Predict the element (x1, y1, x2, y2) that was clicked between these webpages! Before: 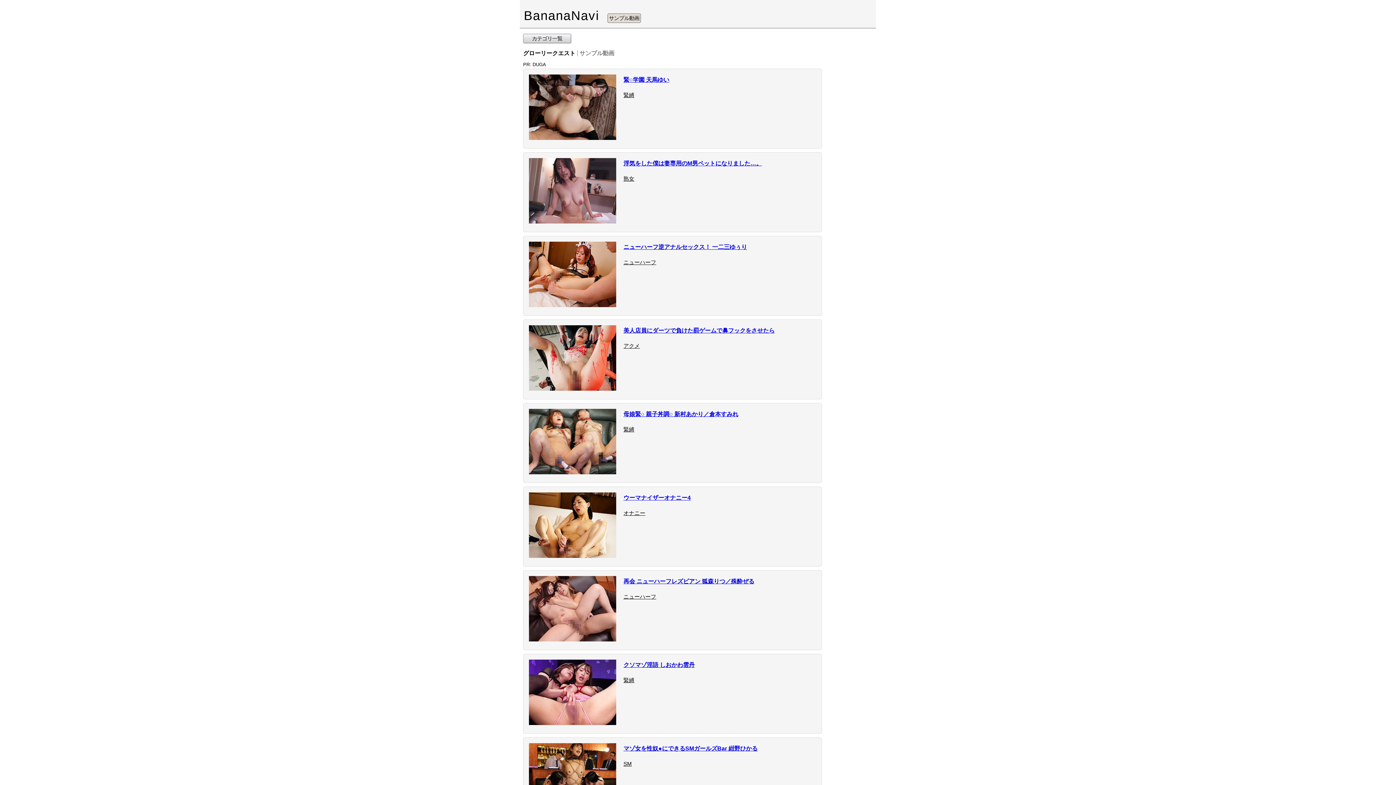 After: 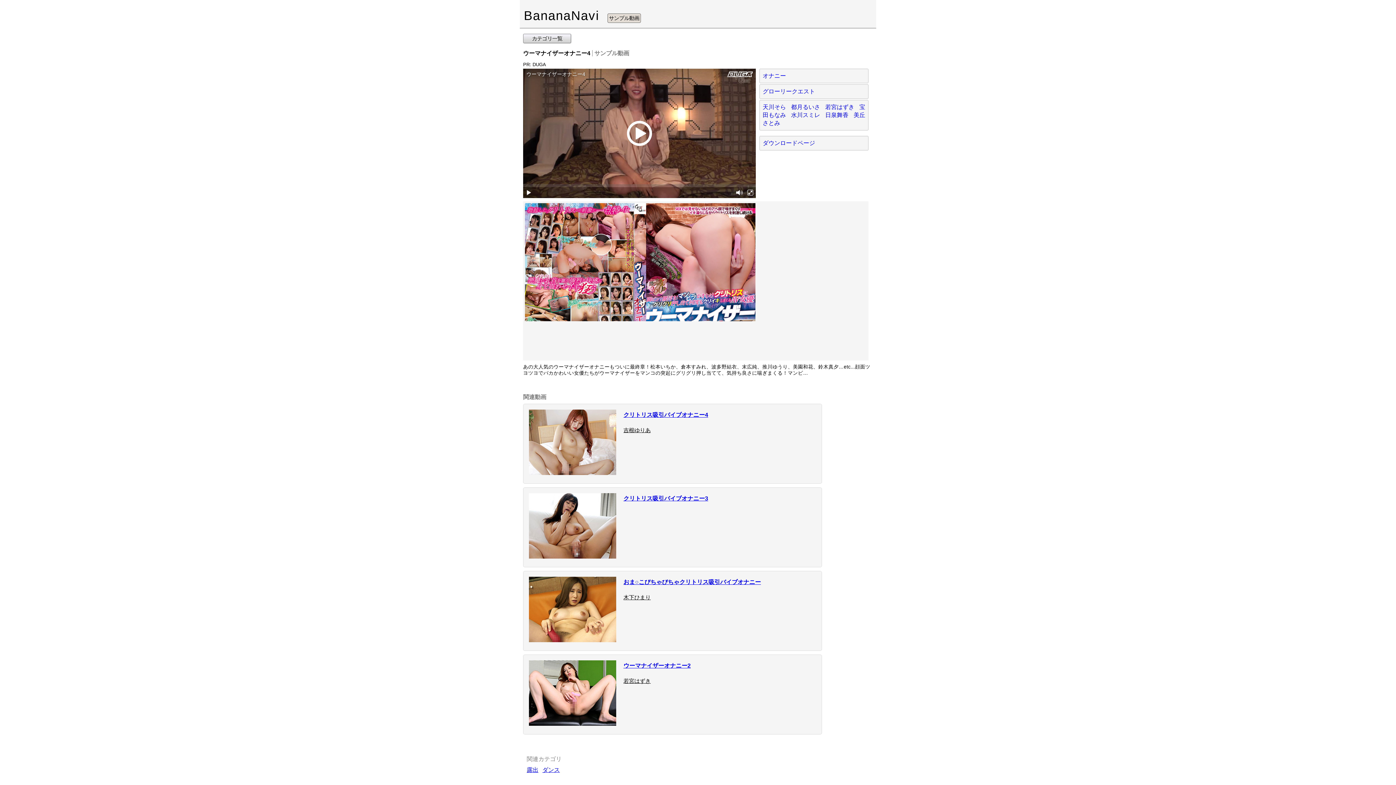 Action: label: ウーマナイザーオナニー4 bbox: (623, 494, 690, 501)